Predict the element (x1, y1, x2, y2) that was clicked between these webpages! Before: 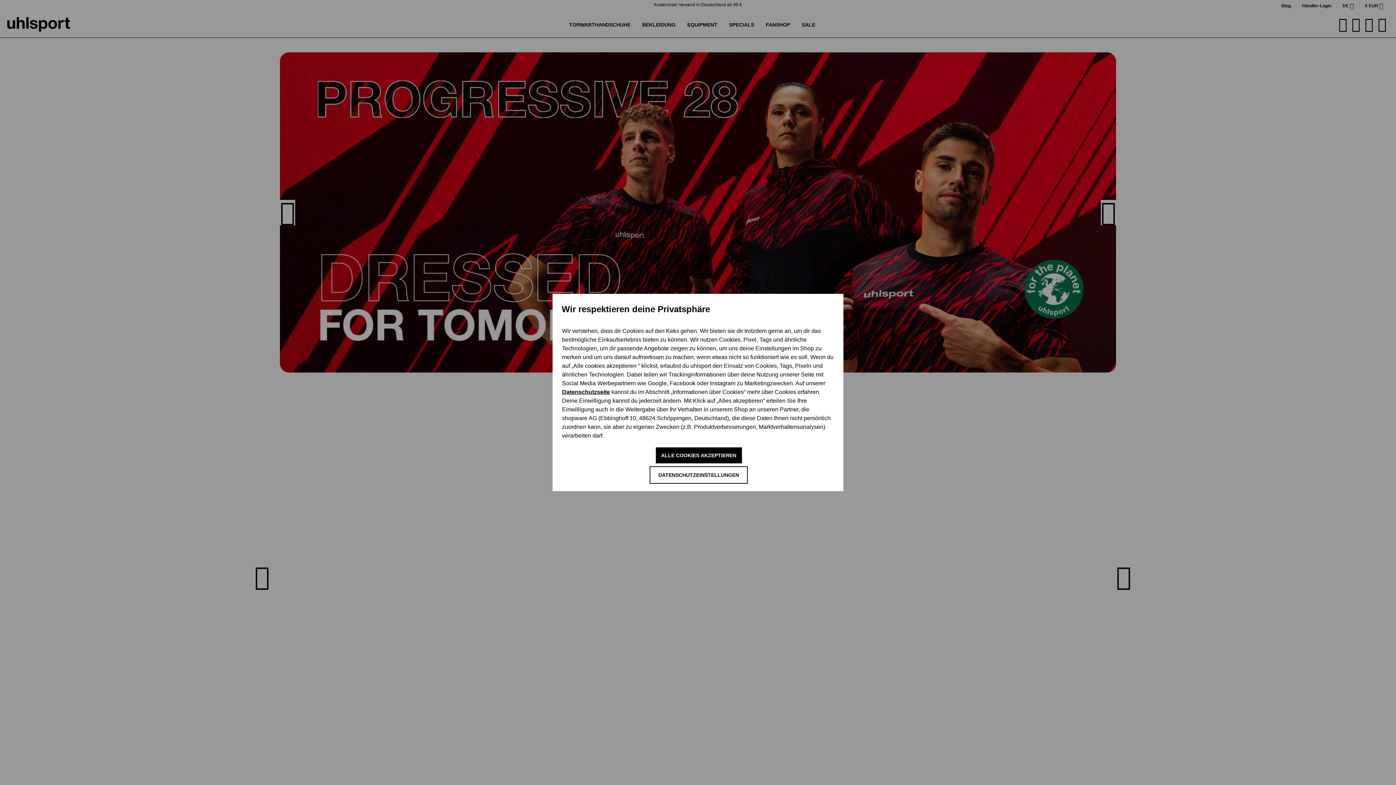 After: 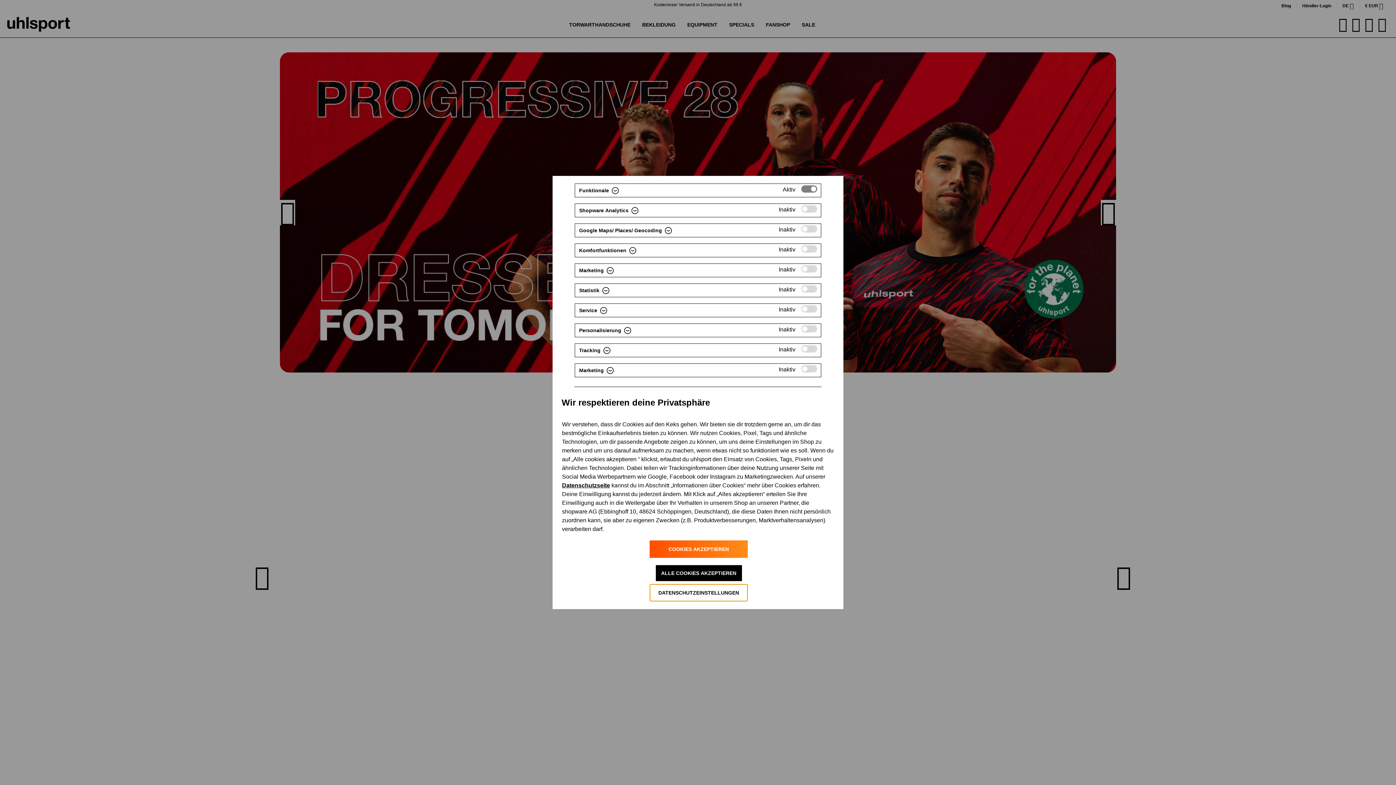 Action: label: DATENSCHUTZEINSTELLUNGEN bbox: (649, 466, 748, 483)